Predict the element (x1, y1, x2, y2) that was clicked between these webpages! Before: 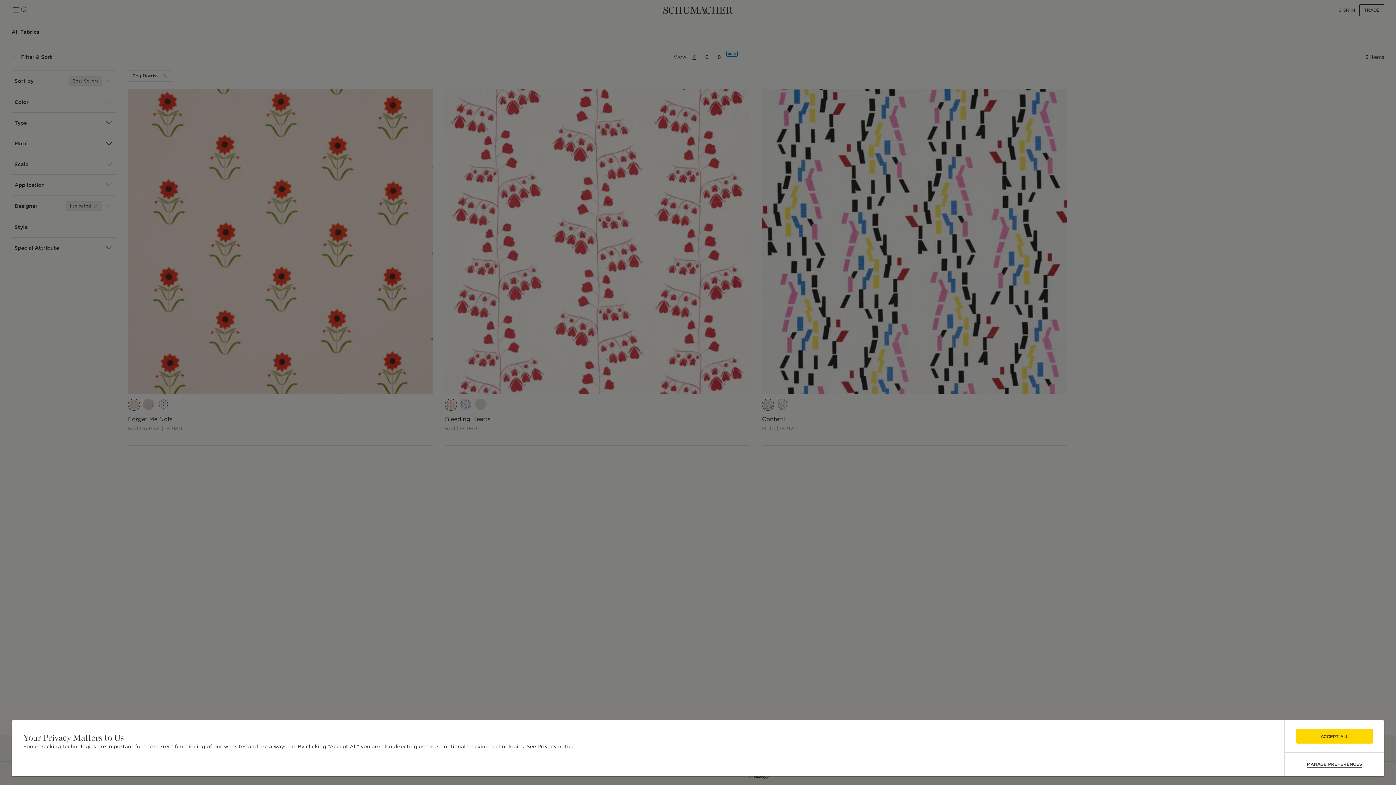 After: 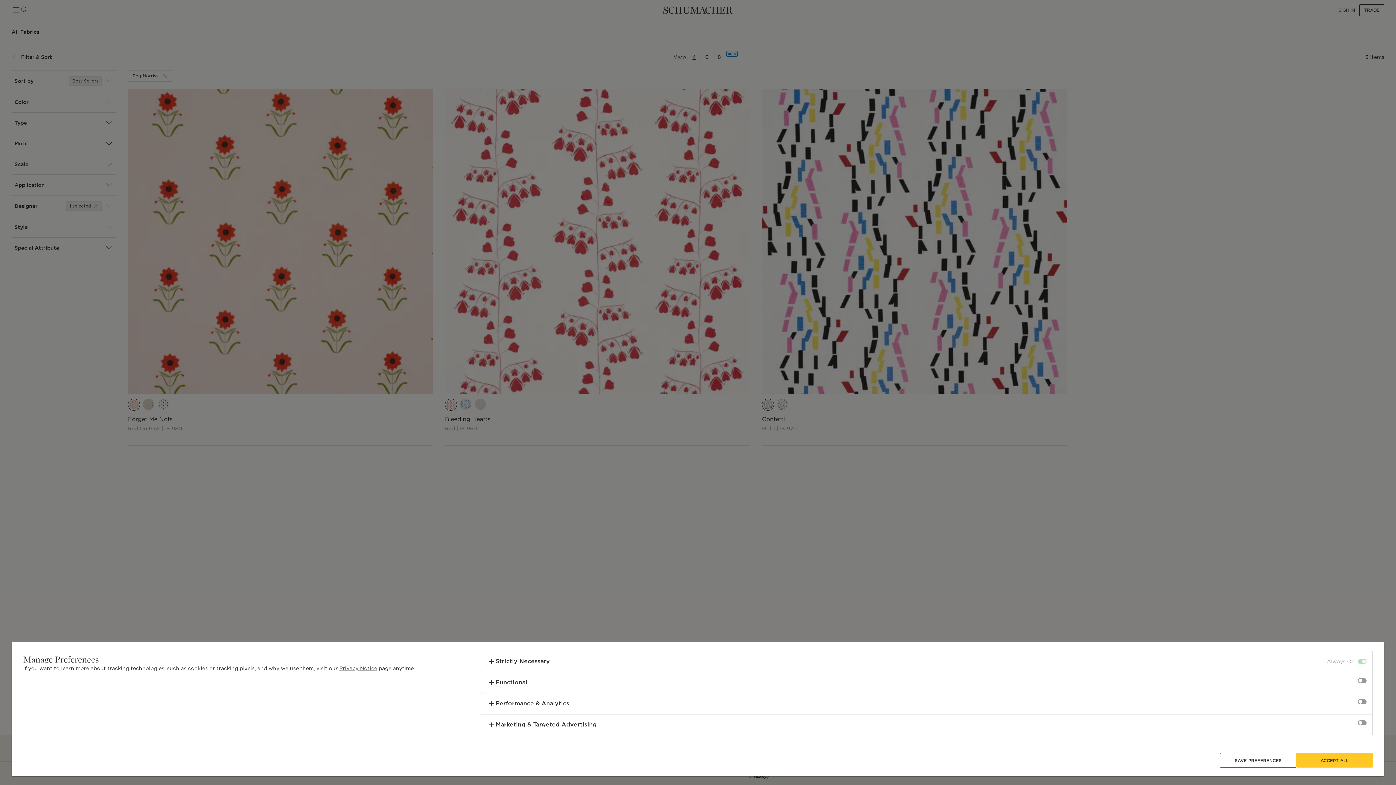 Action: label: MANAGE PREFERENCES bbox: (1307, 761, 1362, 768)